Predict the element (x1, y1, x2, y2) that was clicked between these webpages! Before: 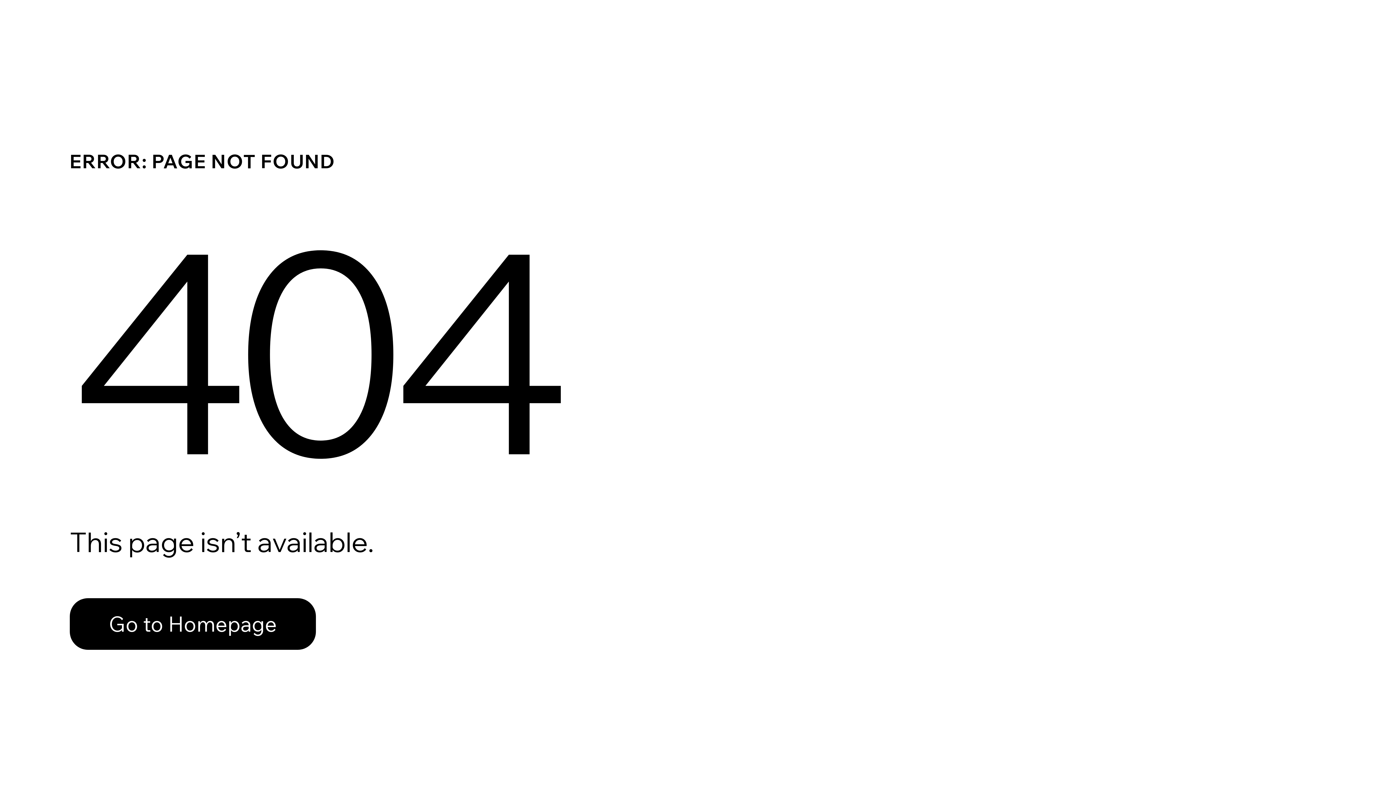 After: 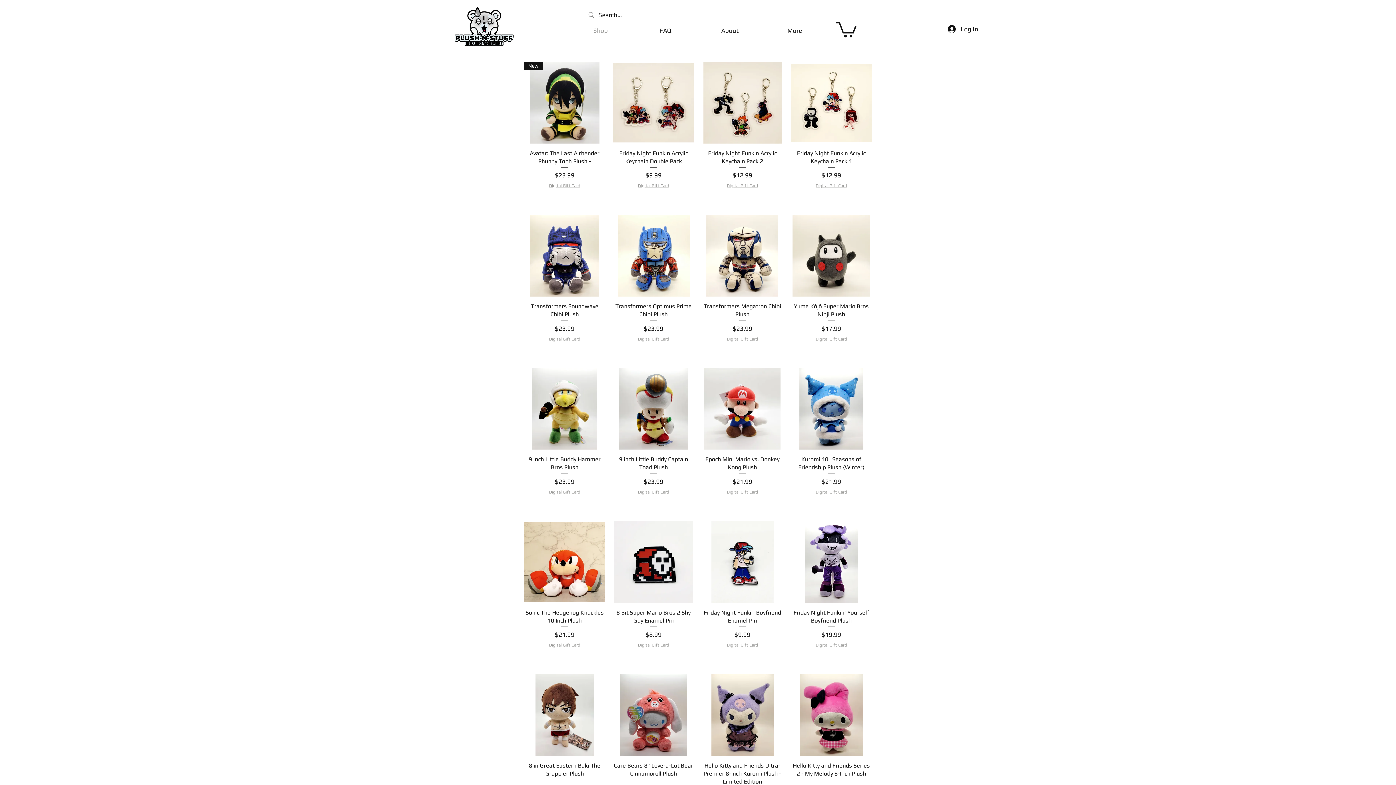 Action: bbox: (69, 582, 768, 659) label: Go to Homepage